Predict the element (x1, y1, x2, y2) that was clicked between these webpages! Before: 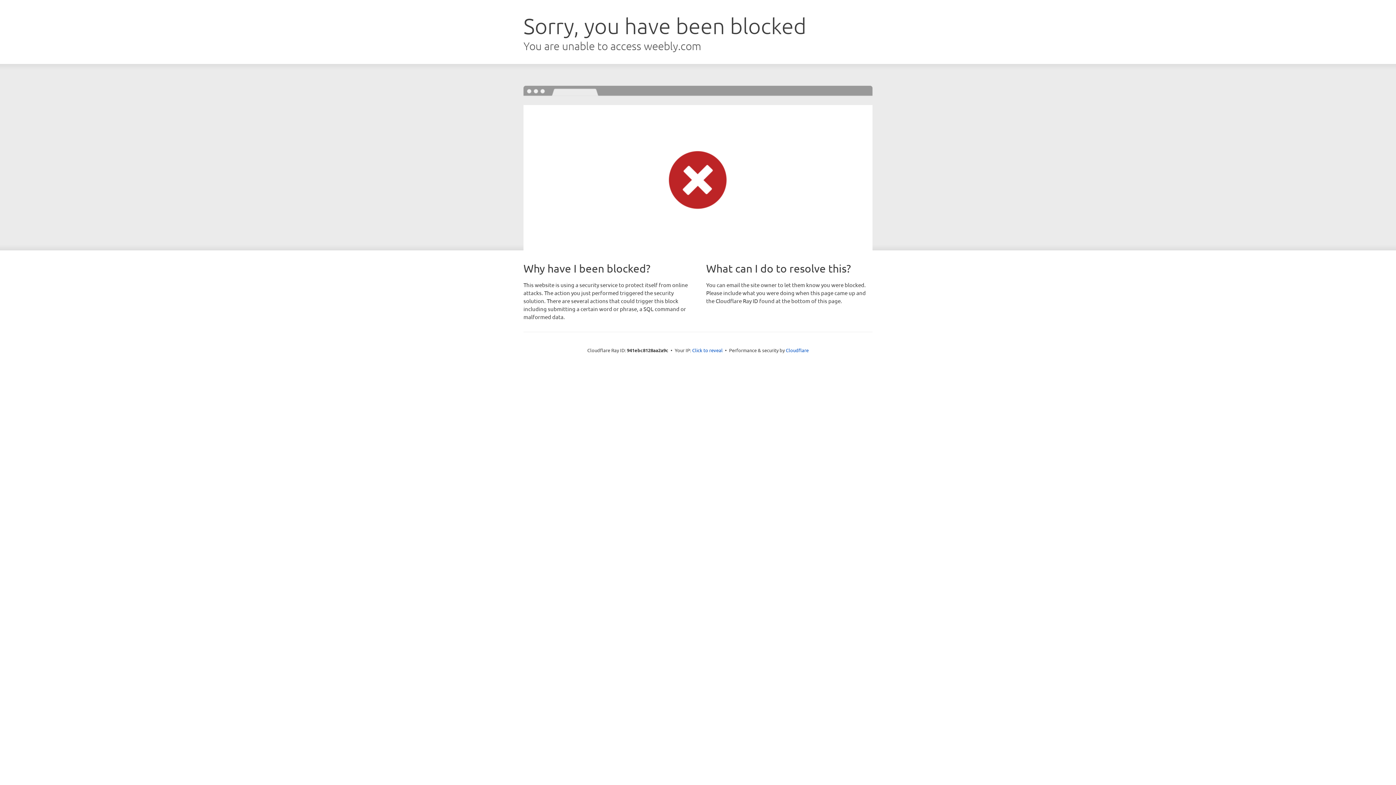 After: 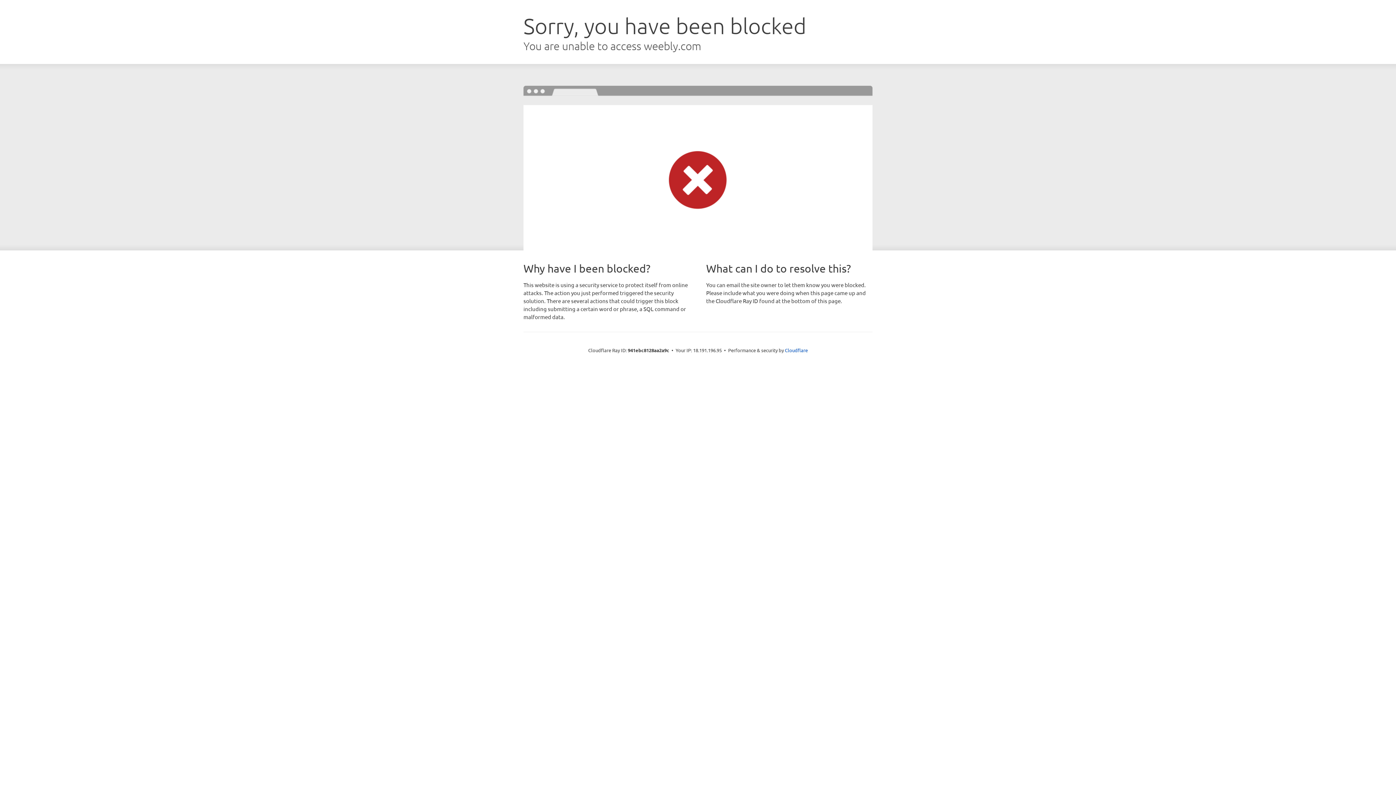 Action: bbox: (692, 346, 722, 353) label: Click to reveal